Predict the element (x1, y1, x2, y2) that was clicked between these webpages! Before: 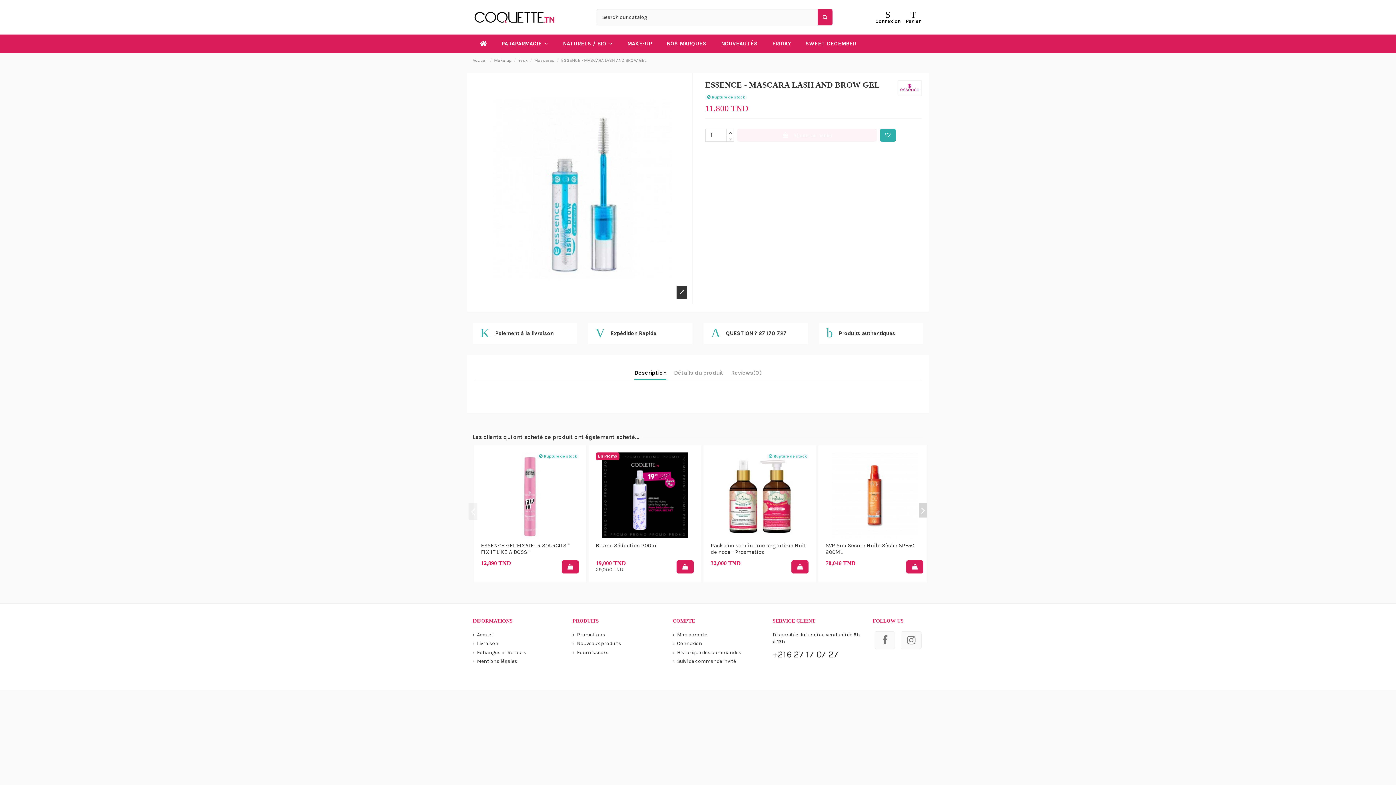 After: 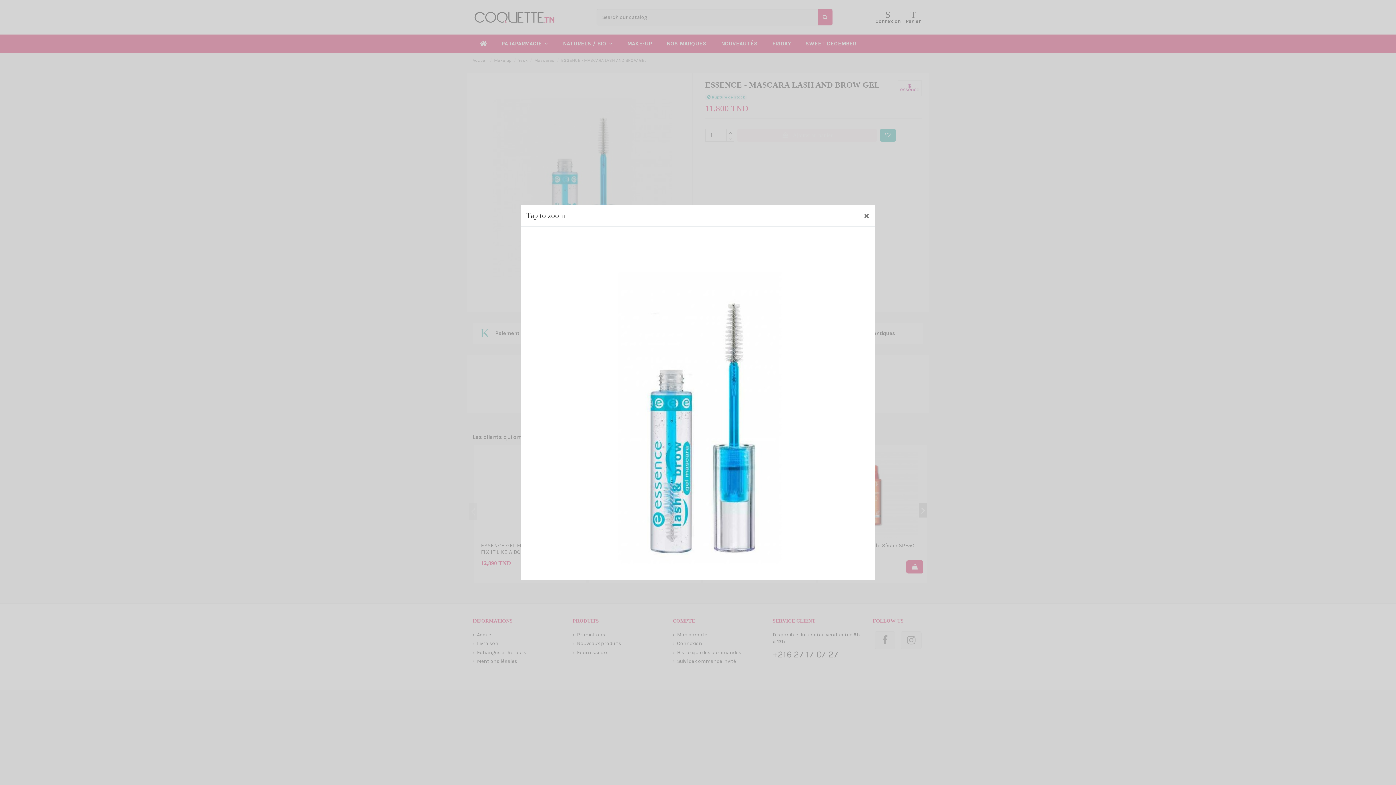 Action: bbox: (676, 286, 687, 299)